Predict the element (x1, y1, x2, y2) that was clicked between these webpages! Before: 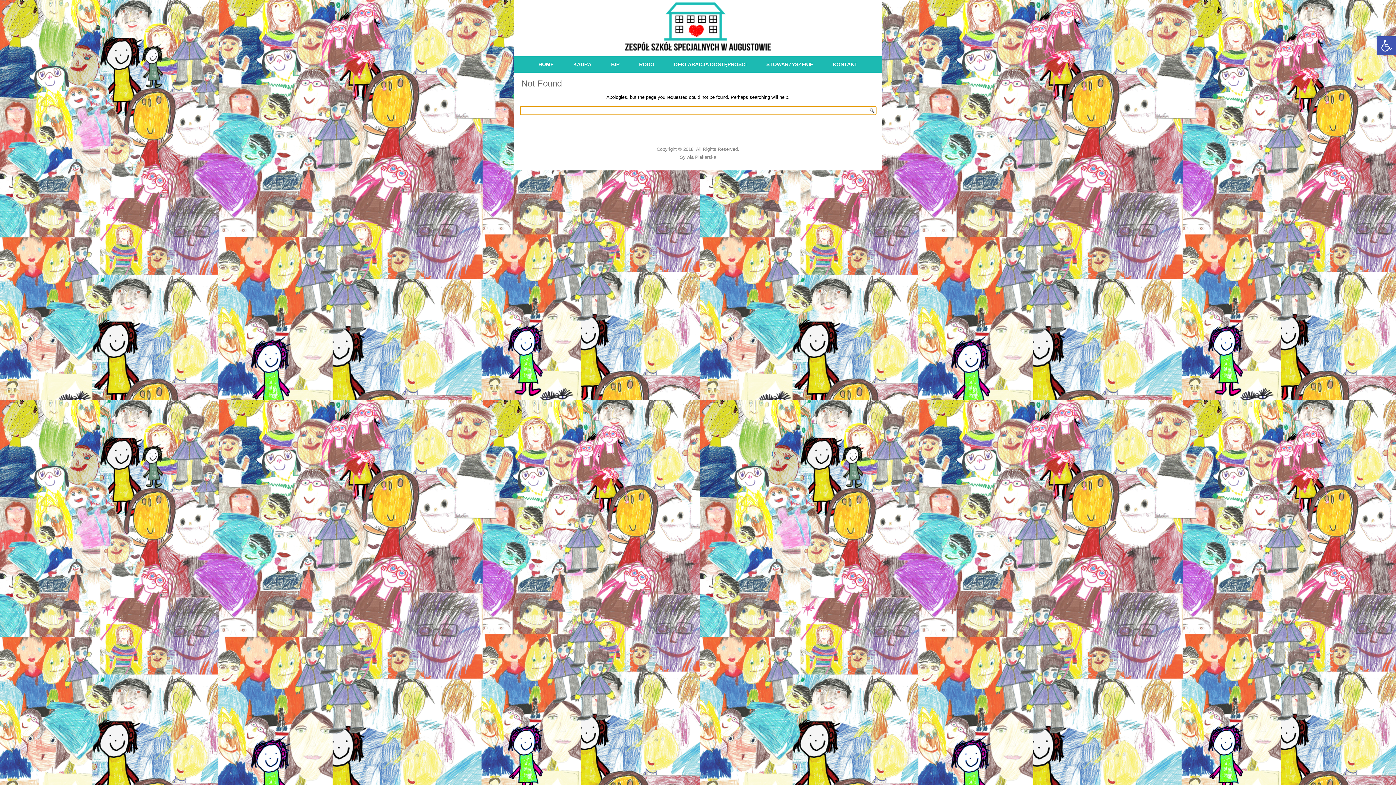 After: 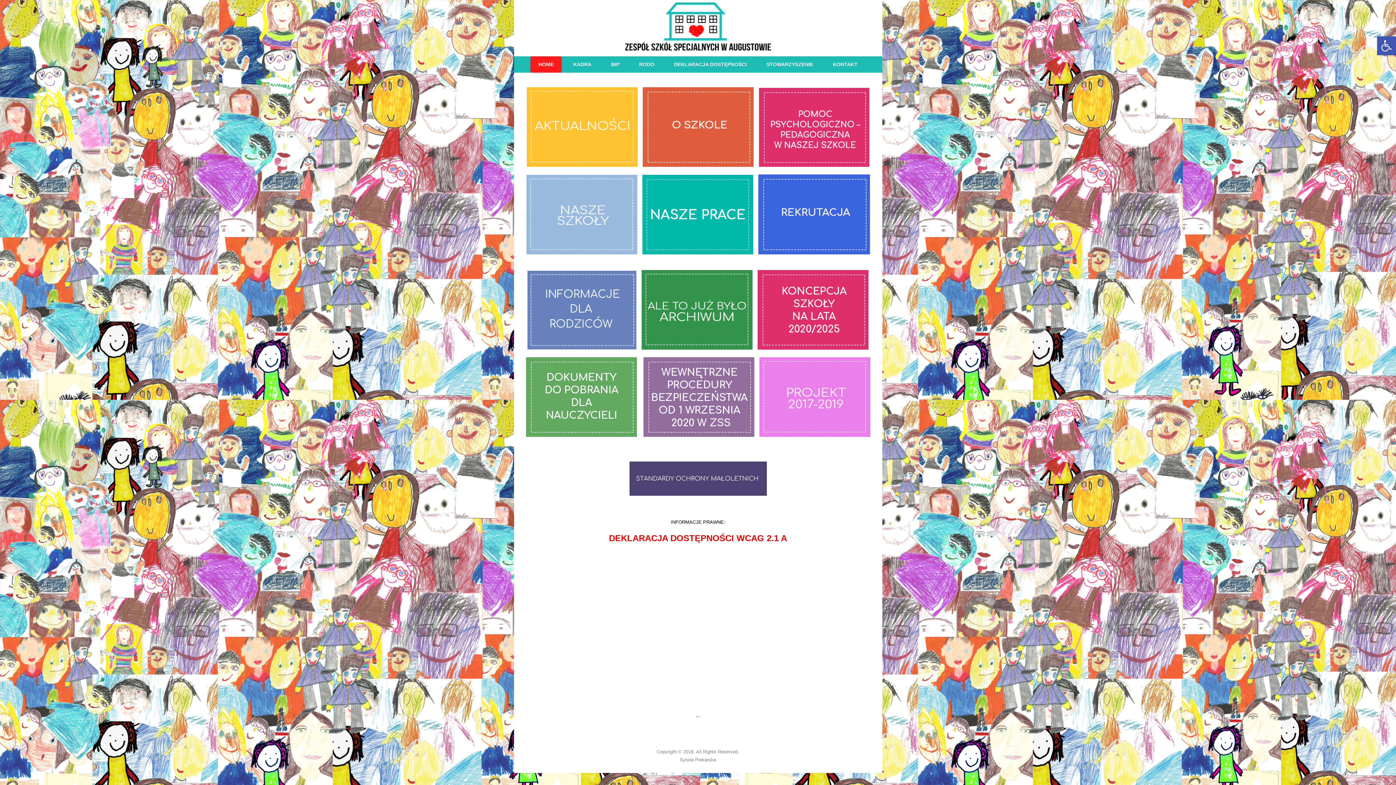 Action: bbox: (623, -3, 772, 51)